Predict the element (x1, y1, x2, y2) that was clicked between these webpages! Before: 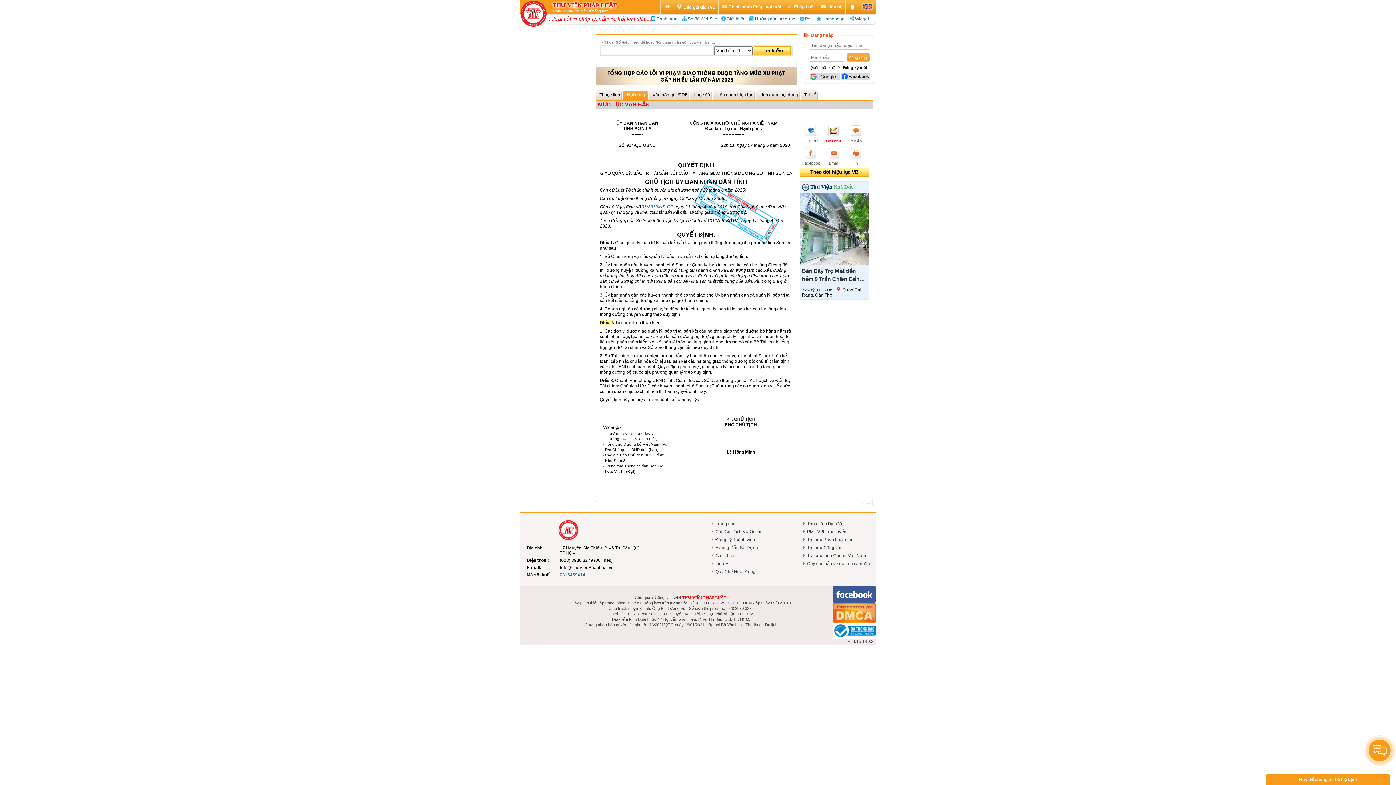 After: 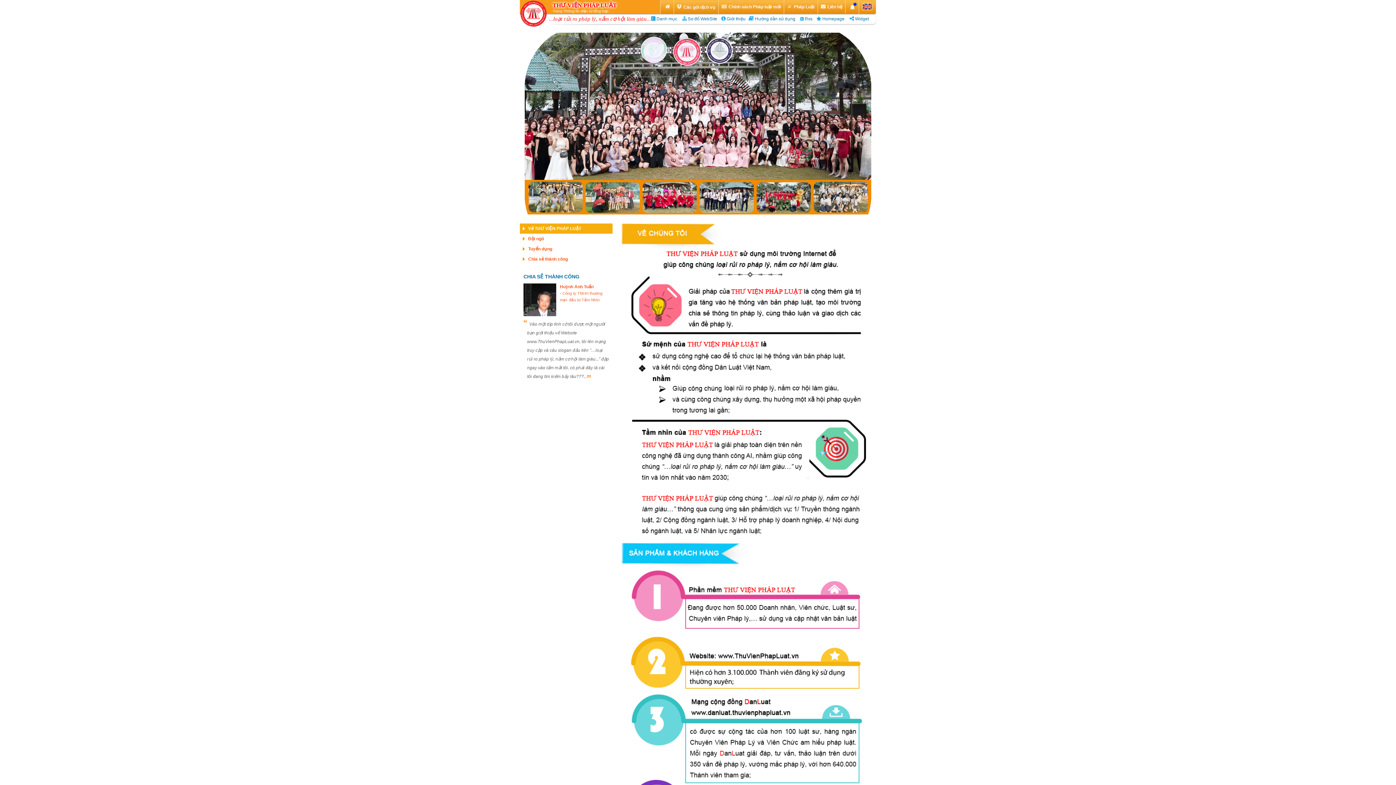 Action: bbox: (725, 16, 745, 21) label: Giới thiệu